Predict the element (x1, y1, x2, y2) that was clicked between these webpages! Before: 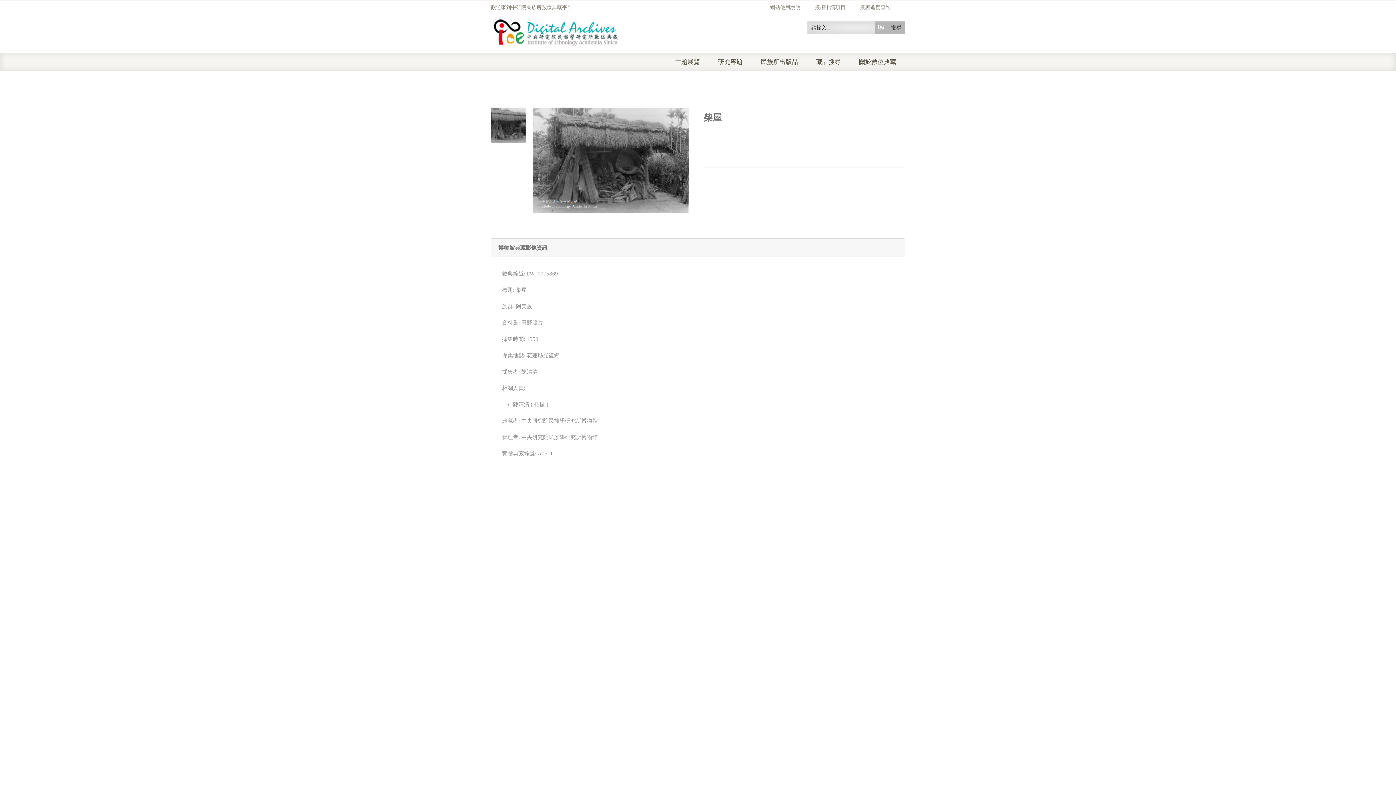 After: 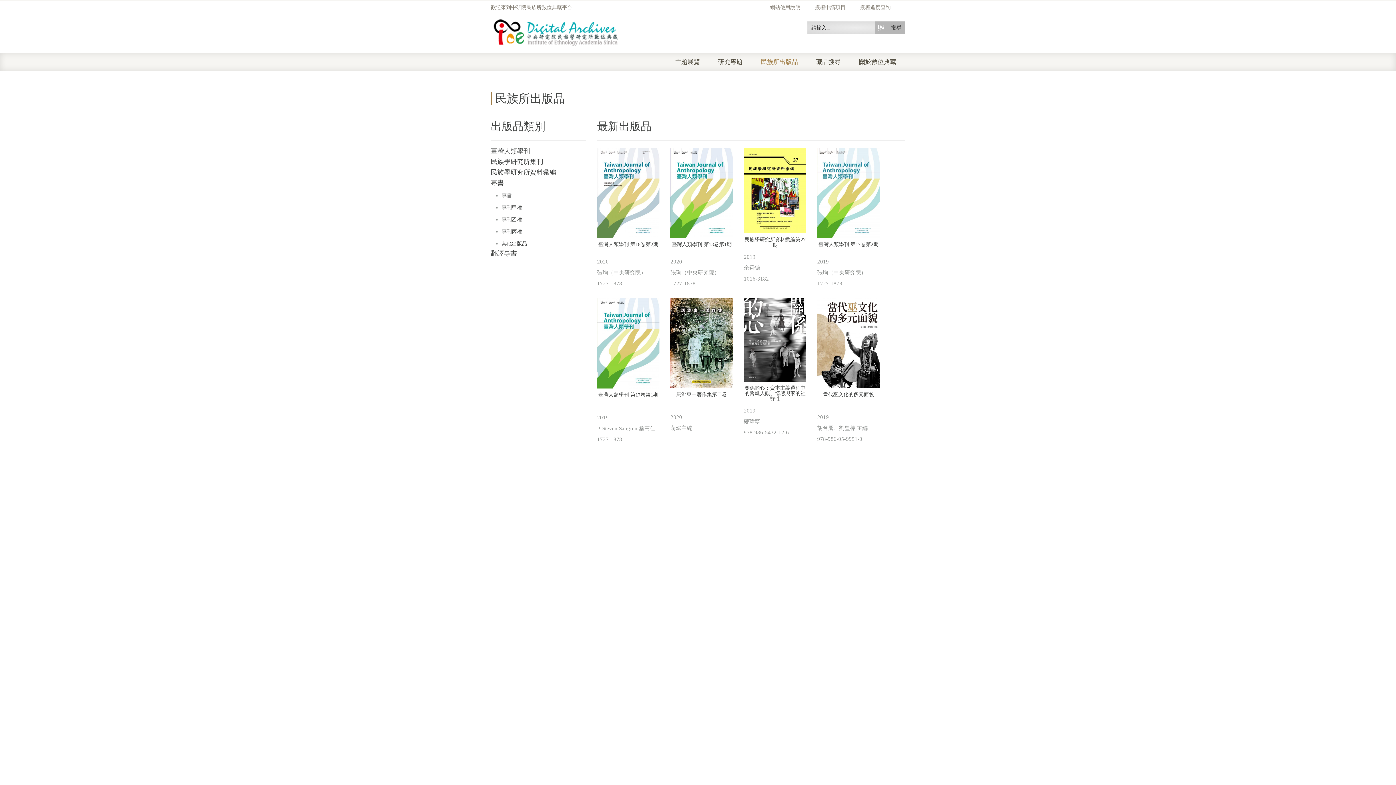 Action: bbox: (761, 52, 816, 71) label: 民族所出版品